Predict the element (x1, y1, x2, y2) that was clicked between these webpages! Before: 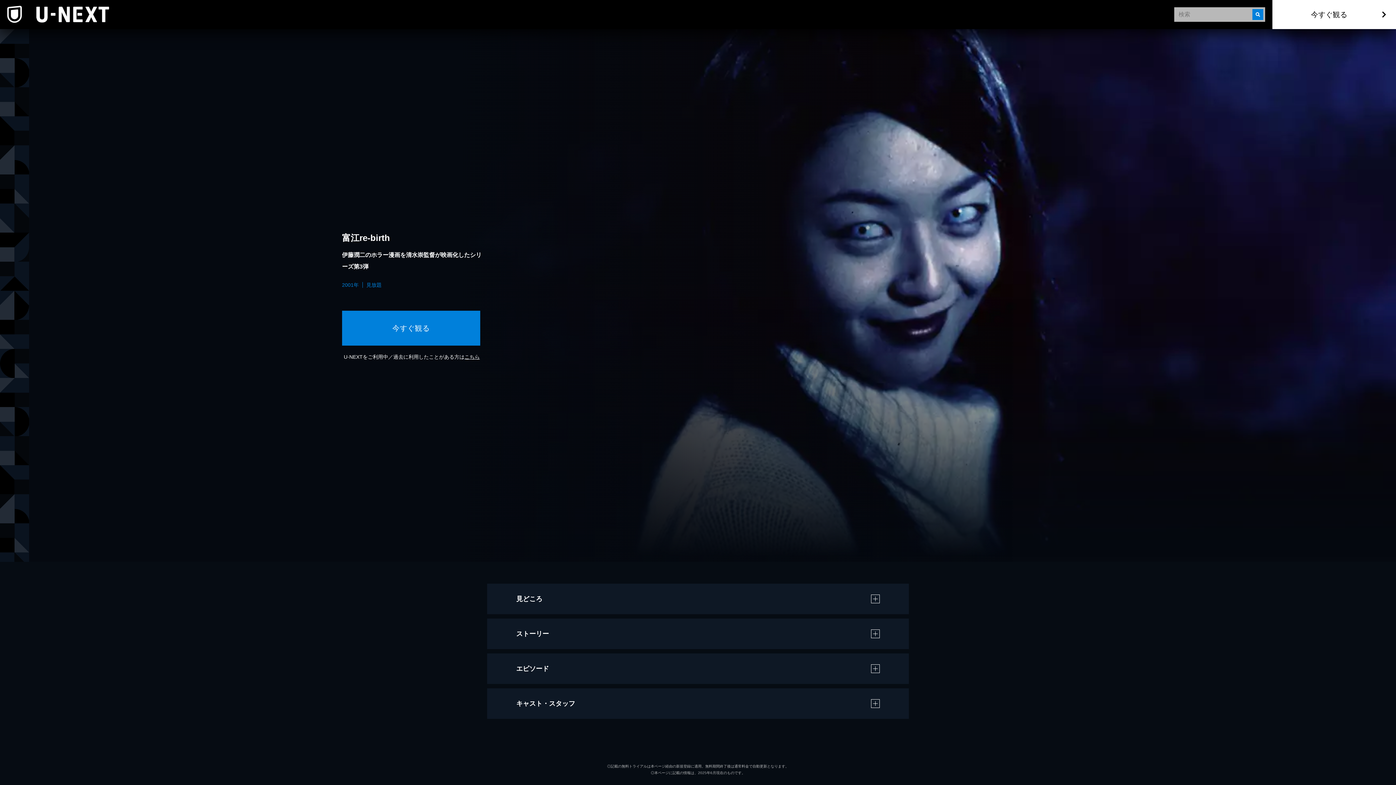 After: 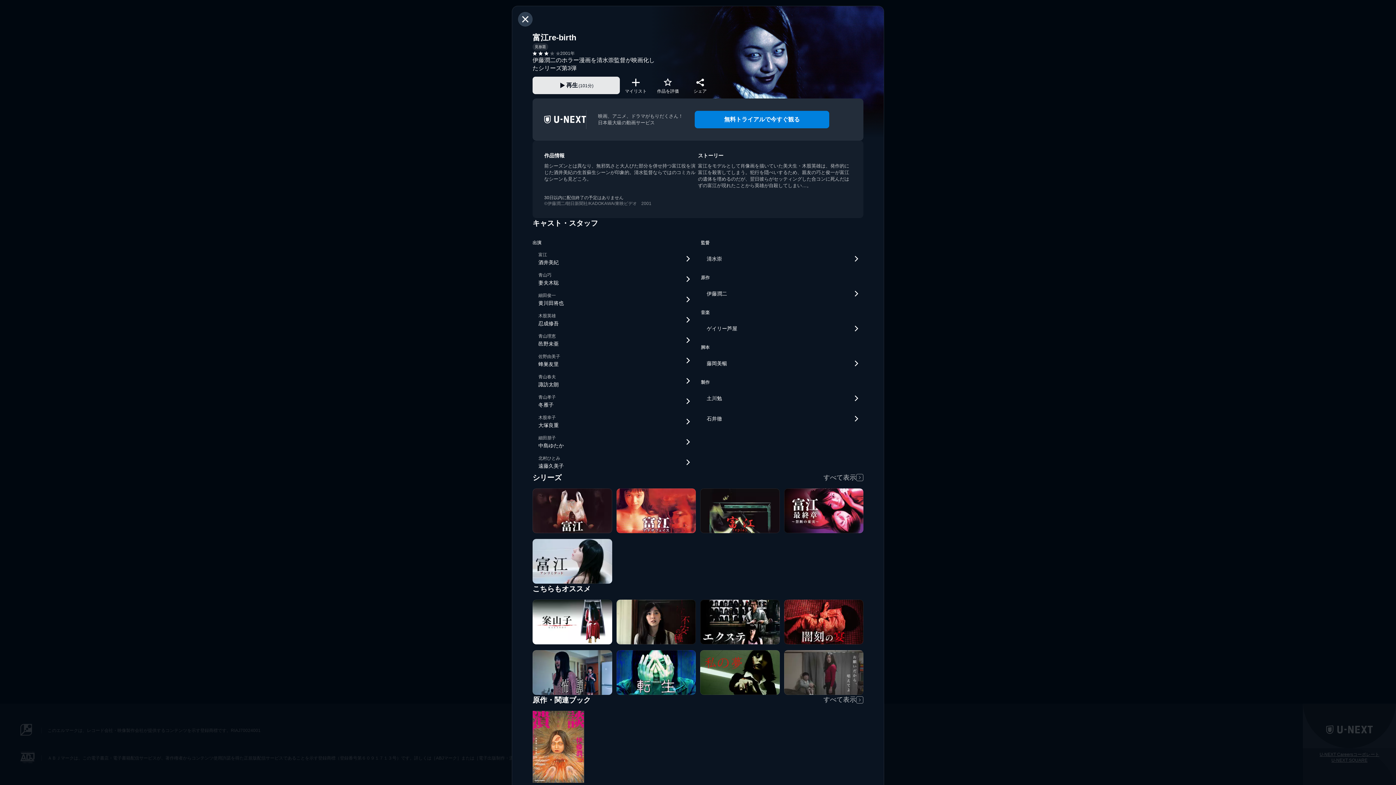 Action: bbox: (464, 354, 479, 360) label: こちら